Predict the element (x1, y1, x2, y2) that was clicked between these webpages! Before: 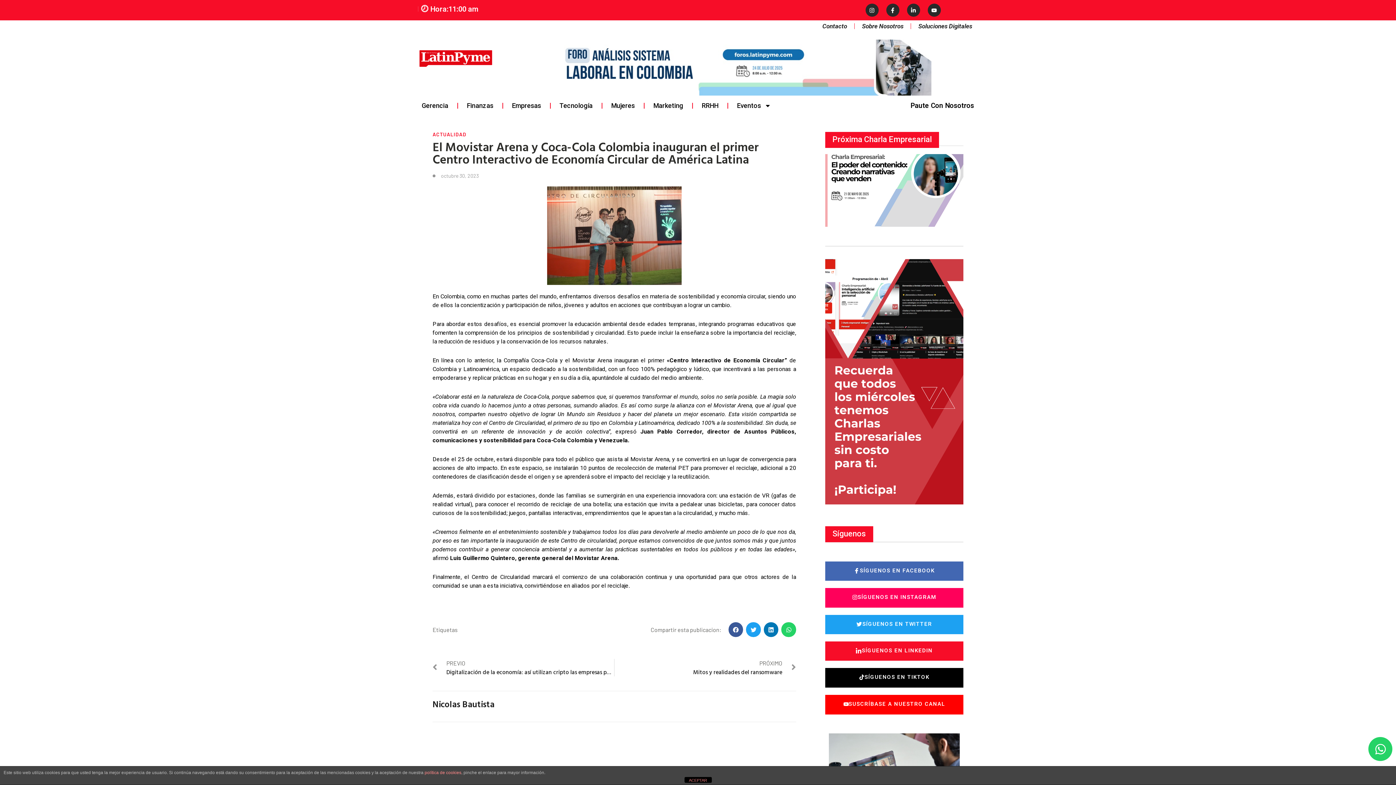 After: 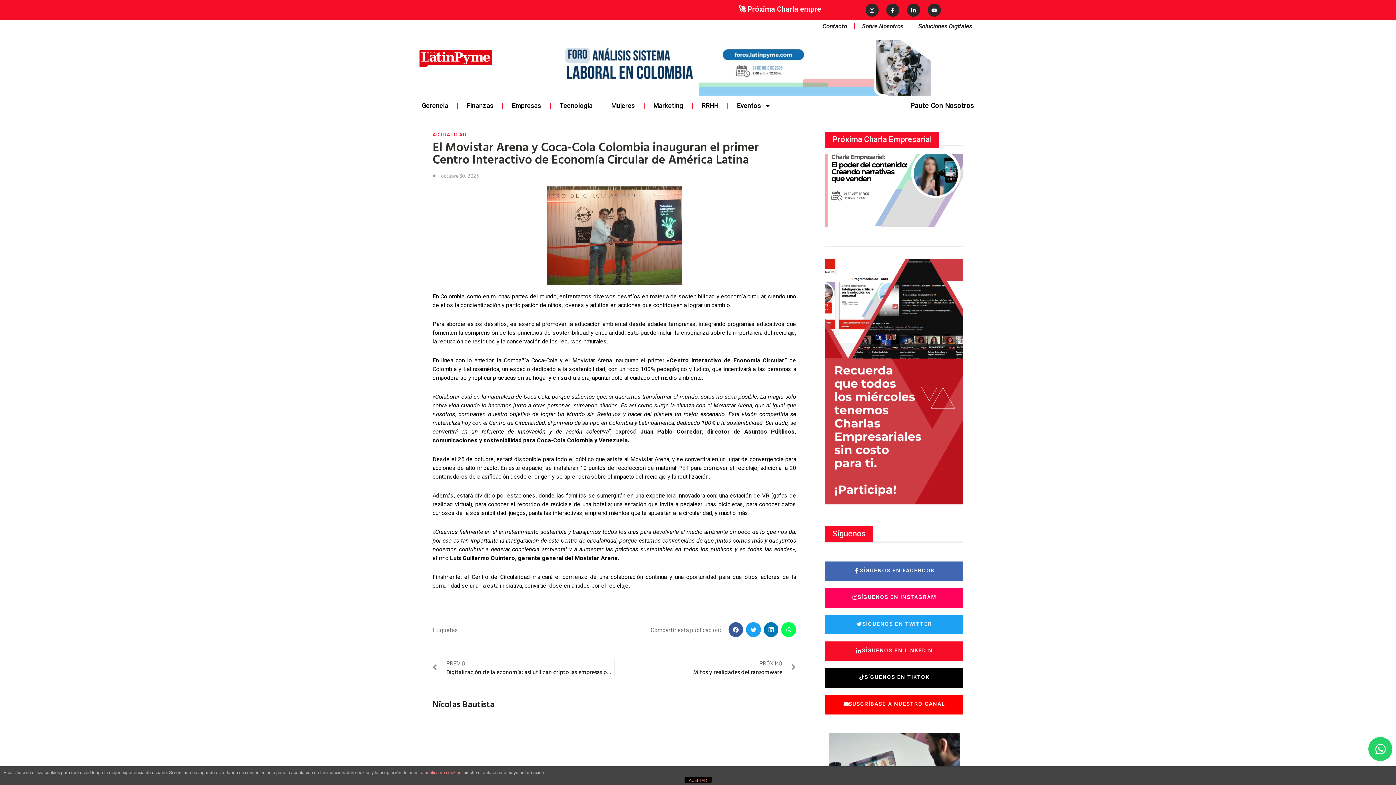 Action: bbox: (781, 622, 796, 637) label: Compartir en whatsapp